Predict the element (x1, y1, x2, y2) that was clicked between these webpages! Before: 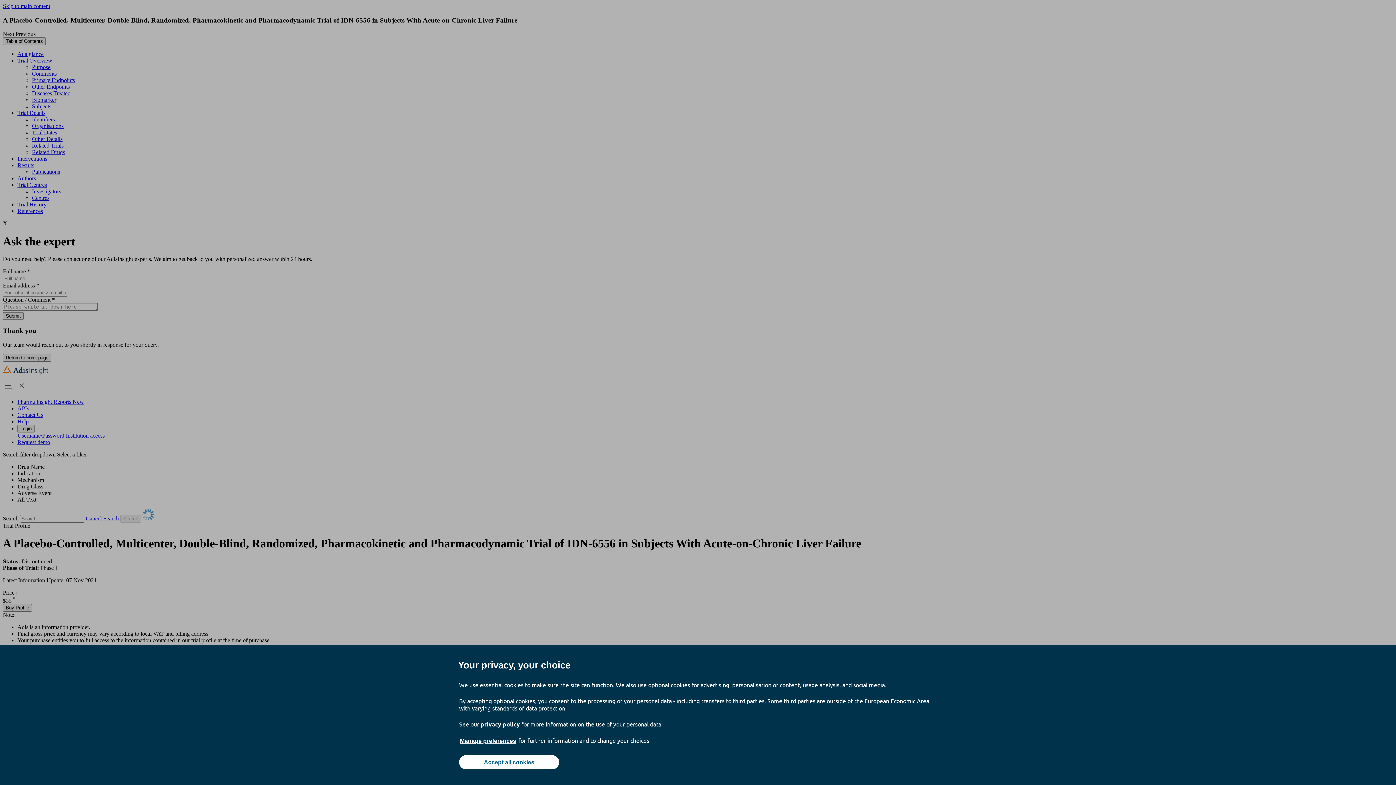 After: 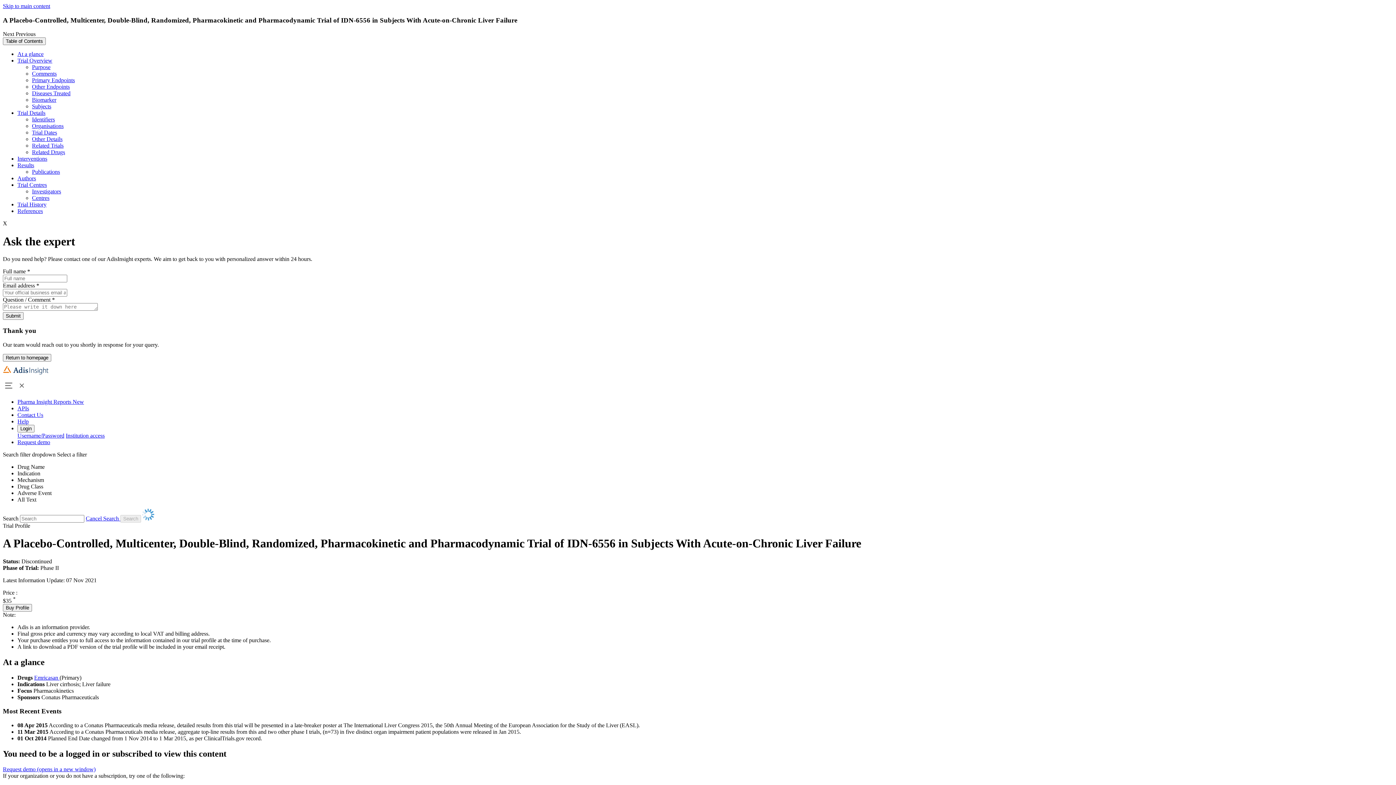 Action: bbox: (459, 755, 559, 769) label: Accept all cookies